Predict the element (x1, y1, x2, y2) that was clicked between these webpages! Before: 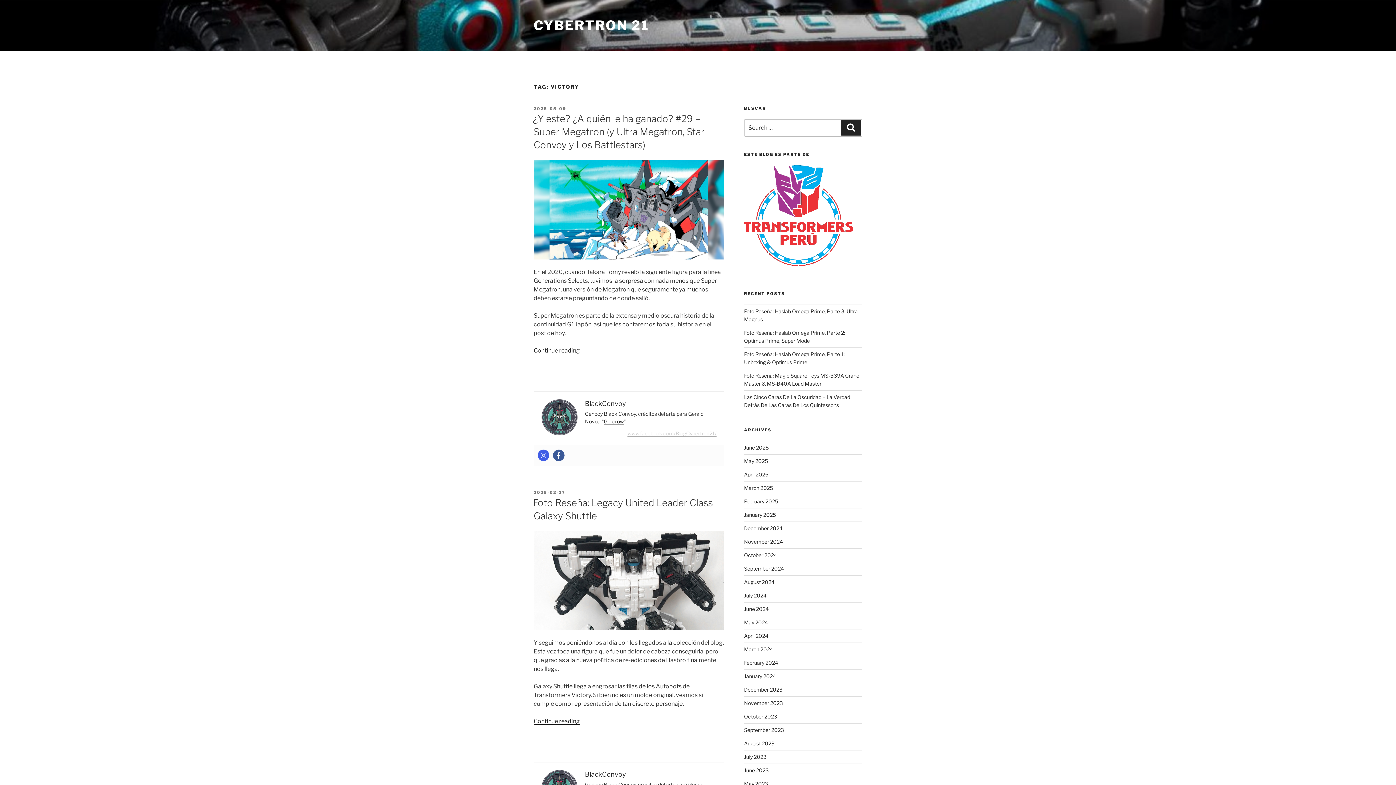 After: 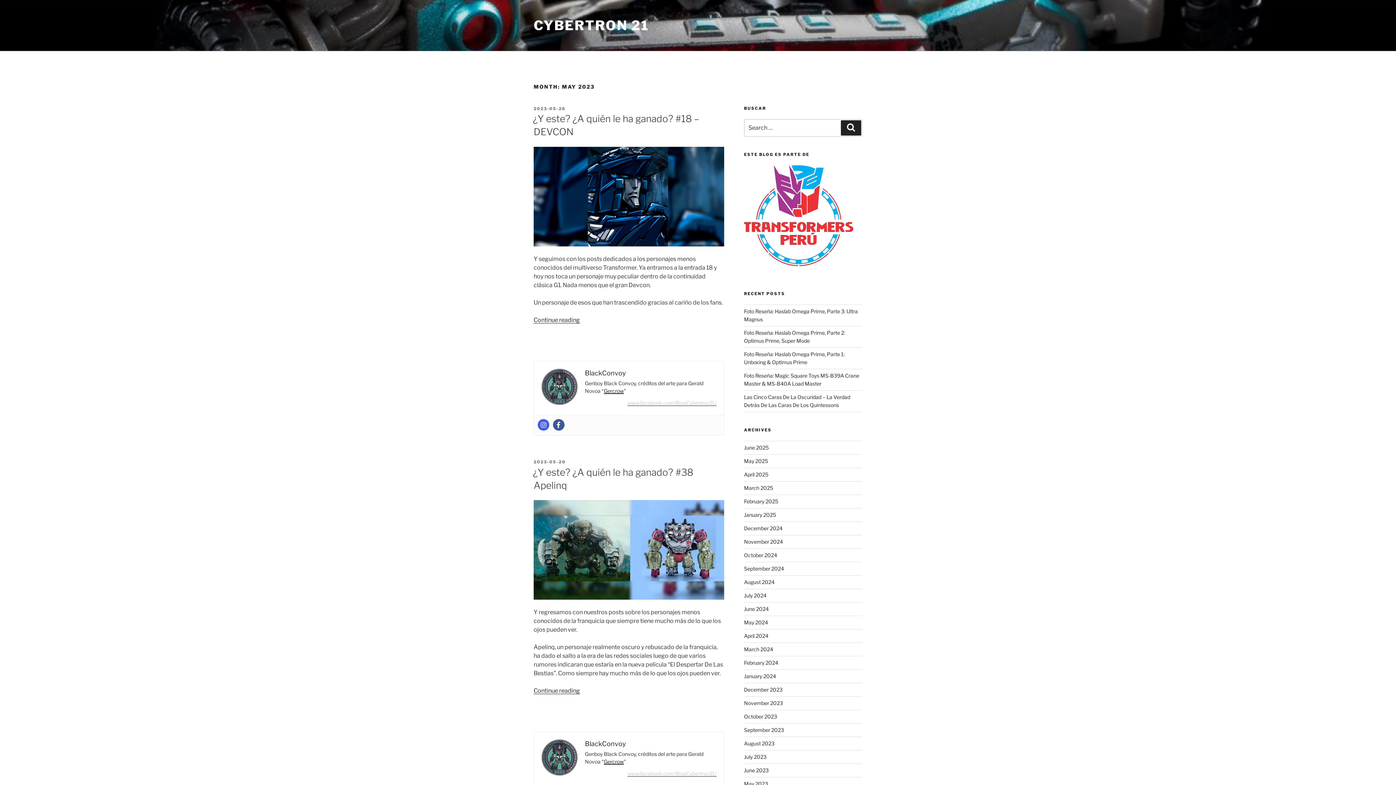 Action: label: May 2023 bbox: (744, 781, 768, 787)